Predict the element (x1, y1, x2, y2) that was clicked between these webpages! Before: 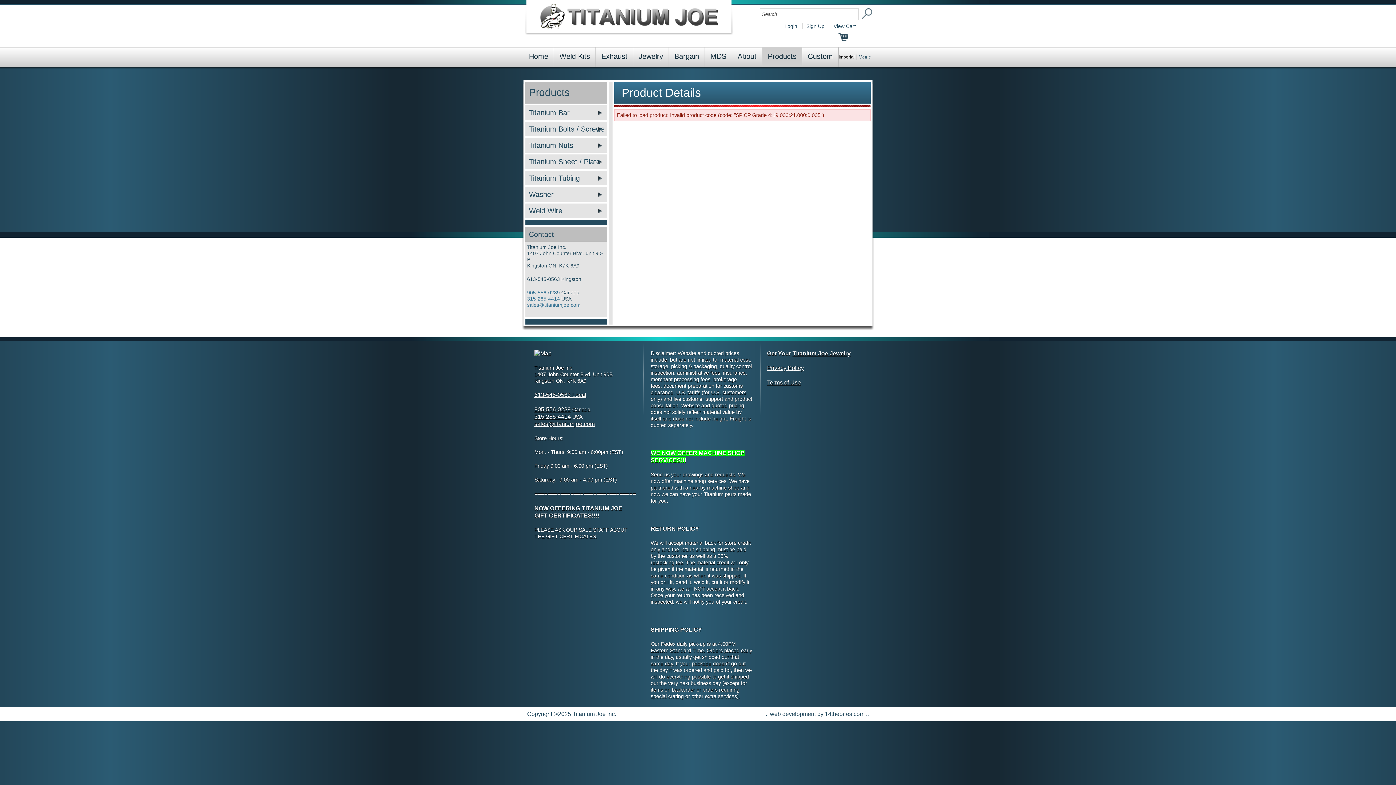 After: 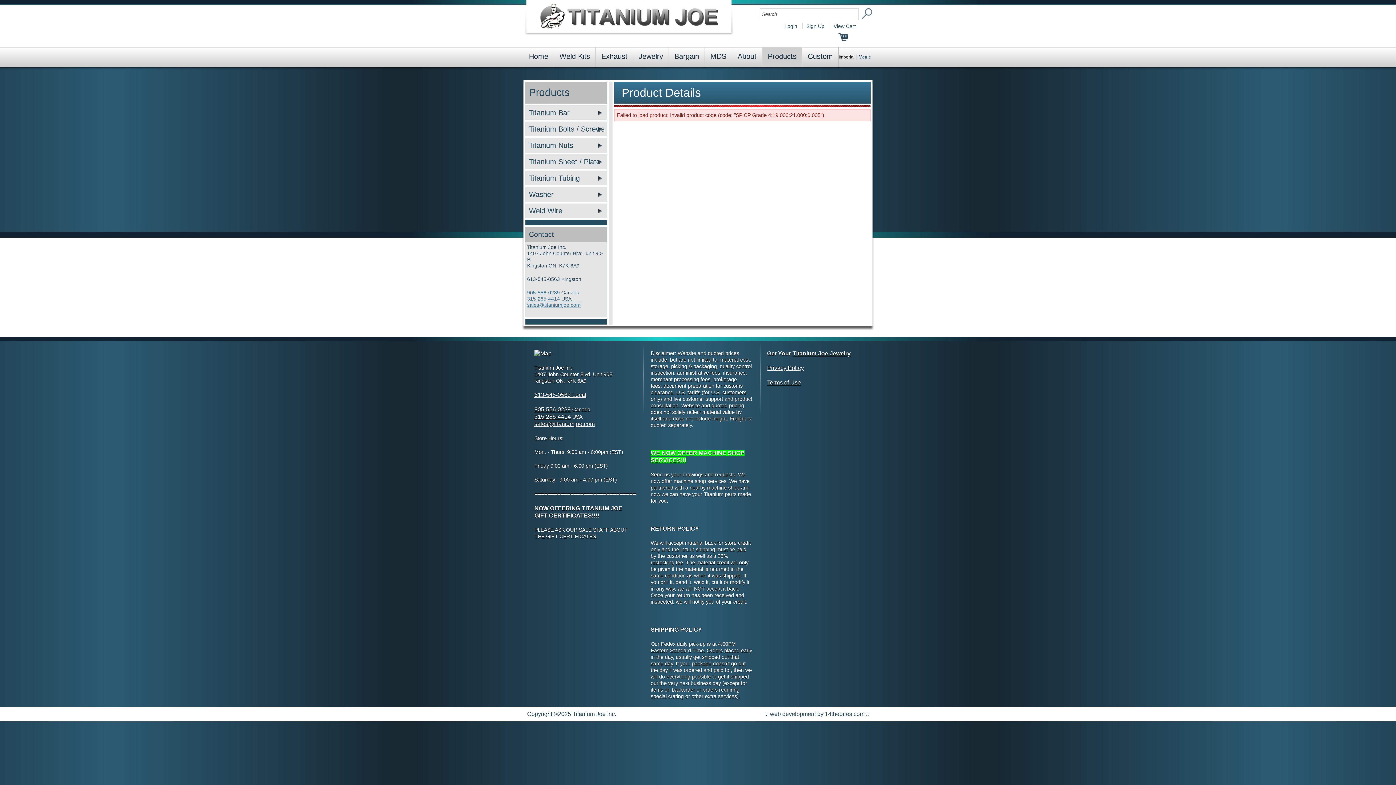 Action: label: sales@titaniumjoe.com bbox: (527, 302, 580, 308)